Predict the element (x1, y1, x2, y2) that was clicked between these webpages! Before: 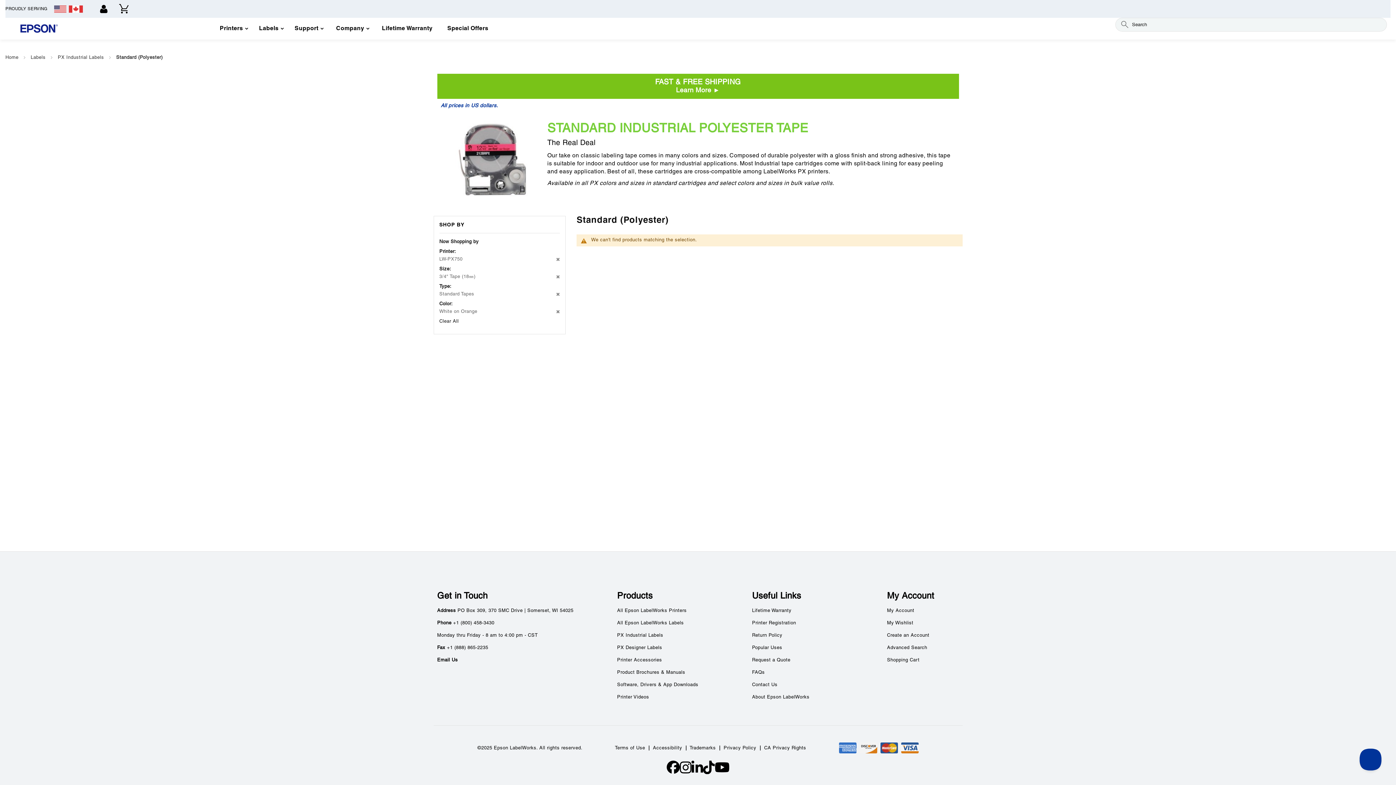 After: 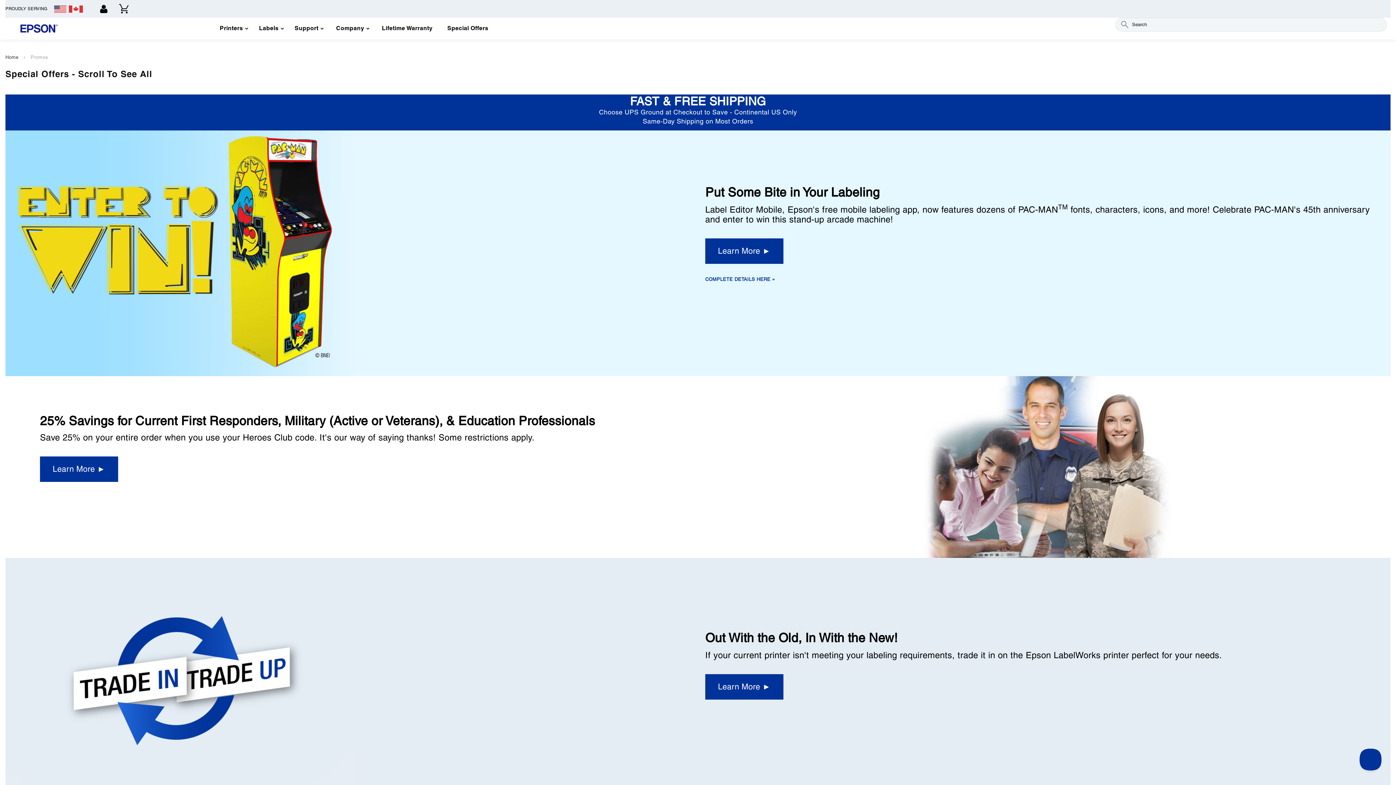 Action: bbox: (440, 19, 495, 38) label: Special Offers